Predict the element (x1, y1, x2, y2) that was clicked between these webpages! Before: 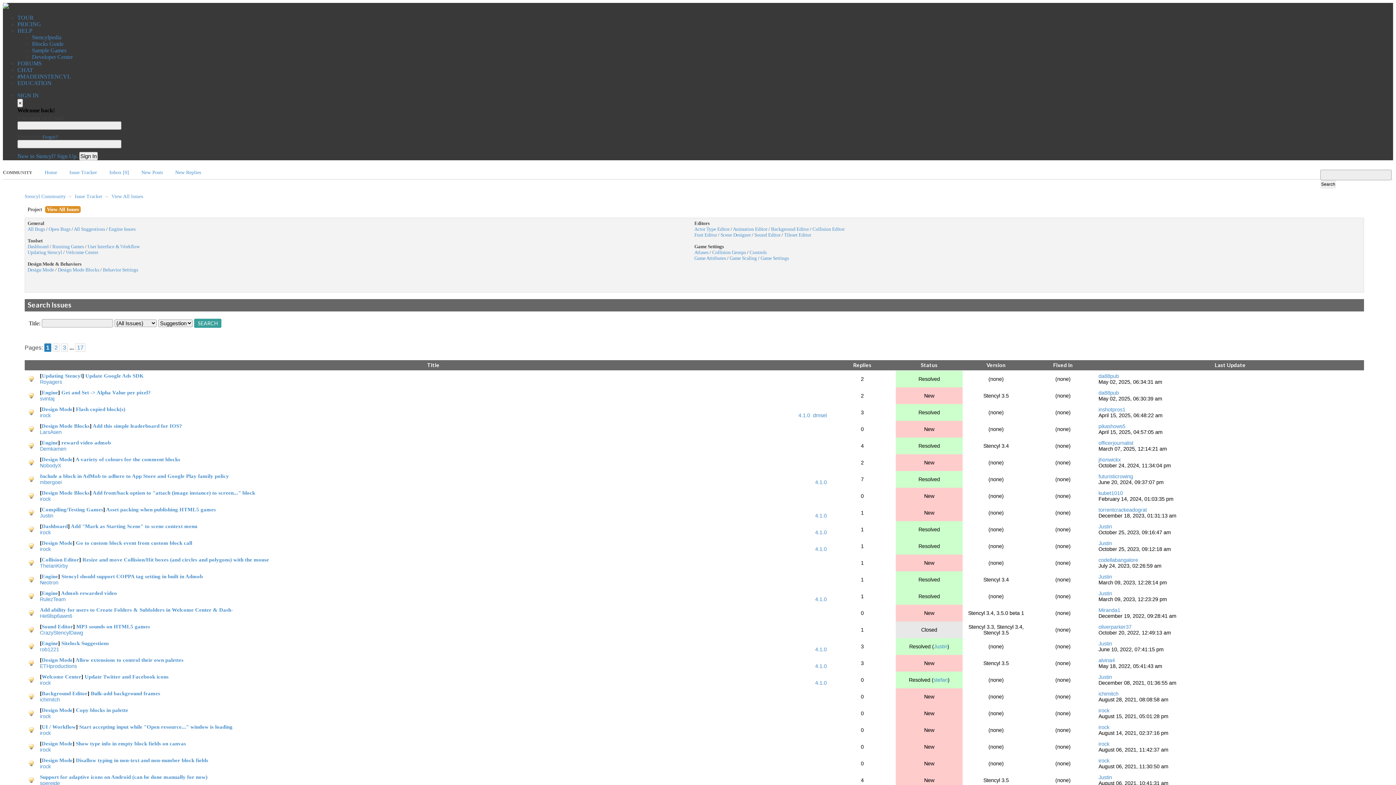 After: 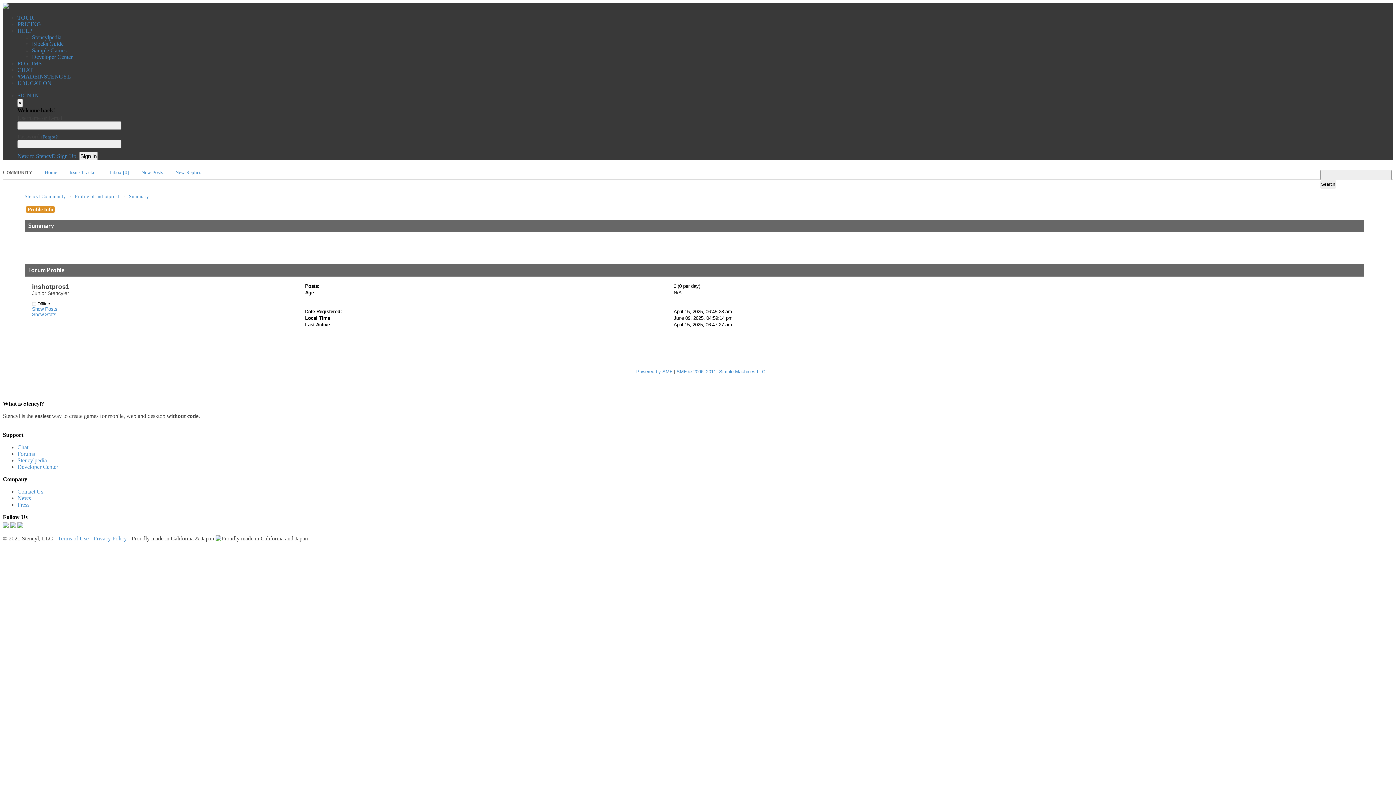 Action: bbox: (1098, 406, 1125, 412) label: inshotpros1